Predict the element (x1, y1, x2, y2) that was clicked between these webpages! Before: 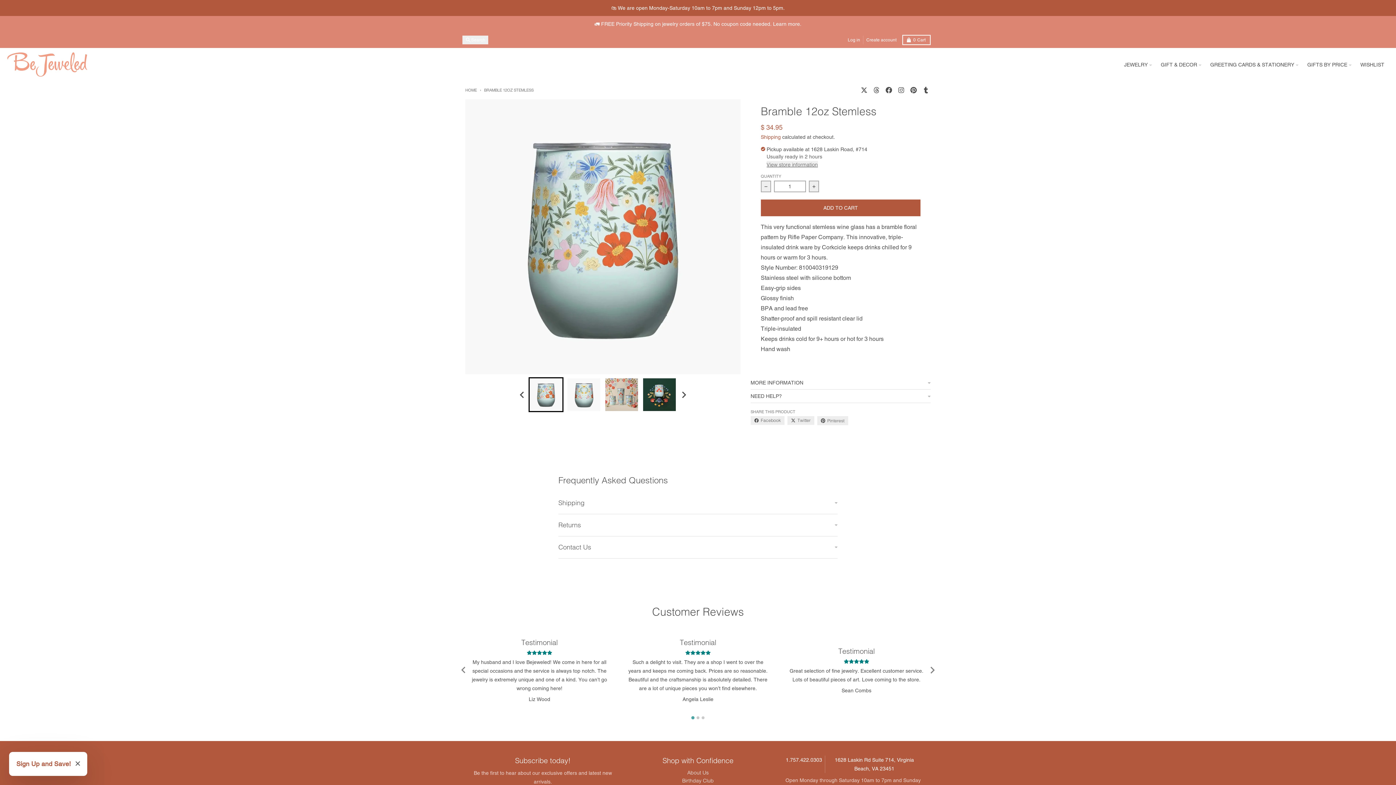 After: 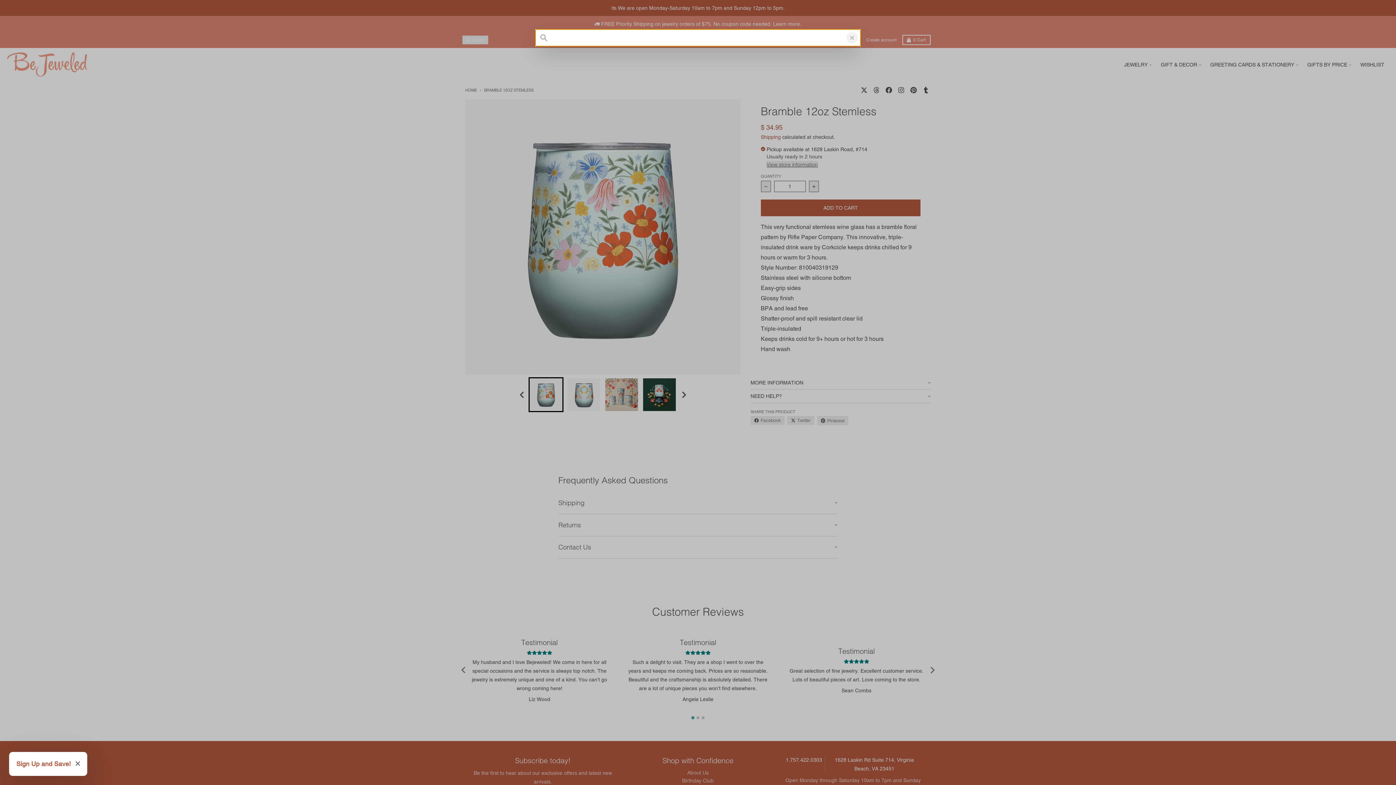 Action: bbox: (462, 35, 488, 44) label: Search